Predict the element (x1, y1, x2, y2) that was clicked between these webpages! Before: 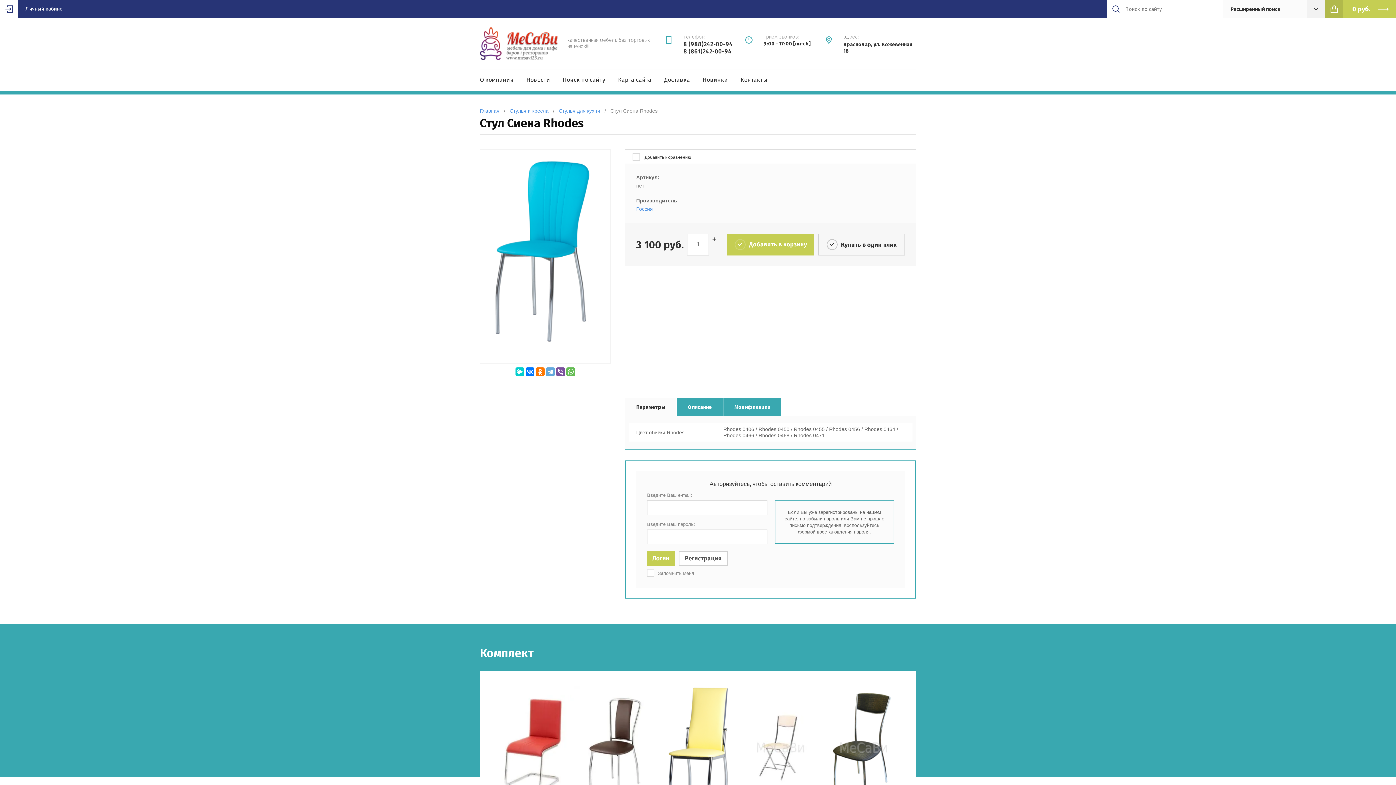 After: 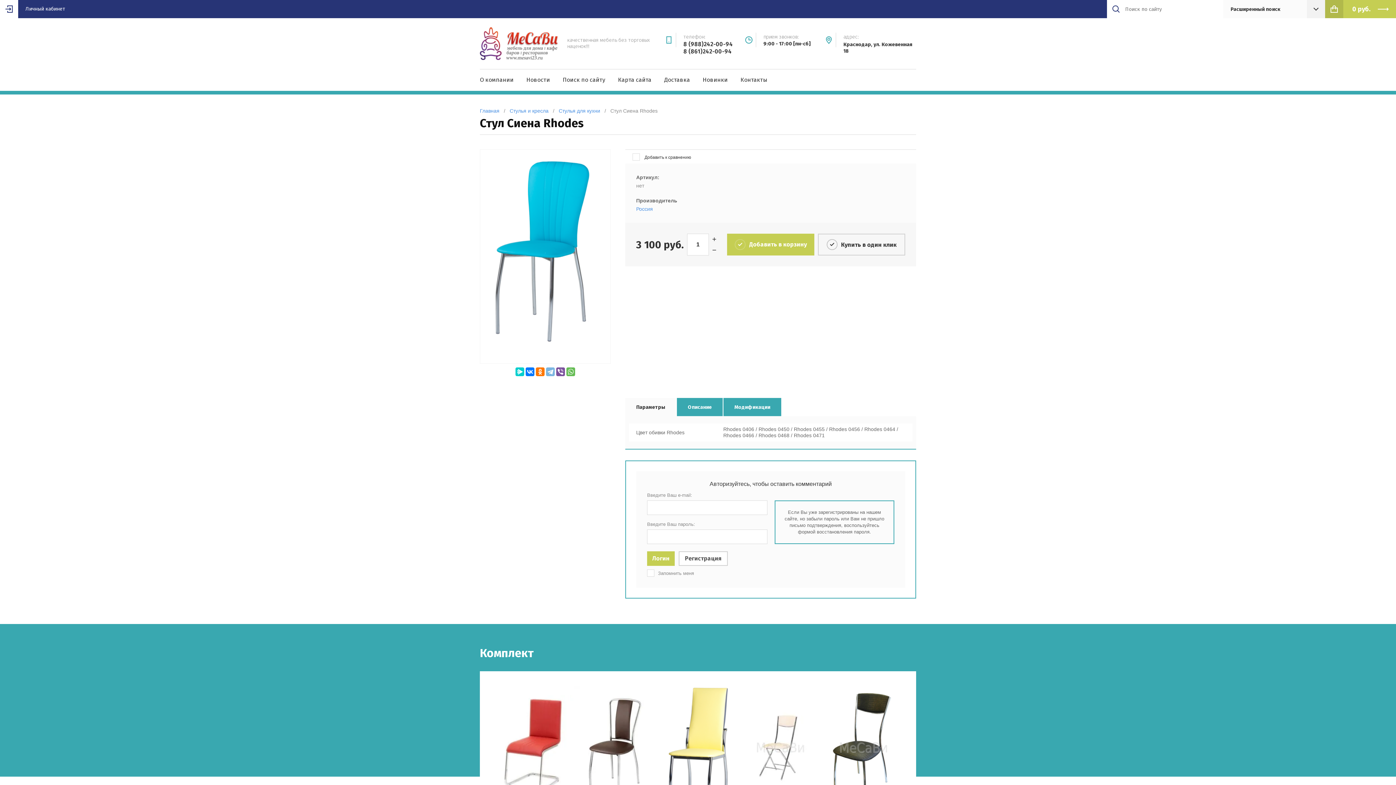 Action: bbox: (546, 367, 554, 376)